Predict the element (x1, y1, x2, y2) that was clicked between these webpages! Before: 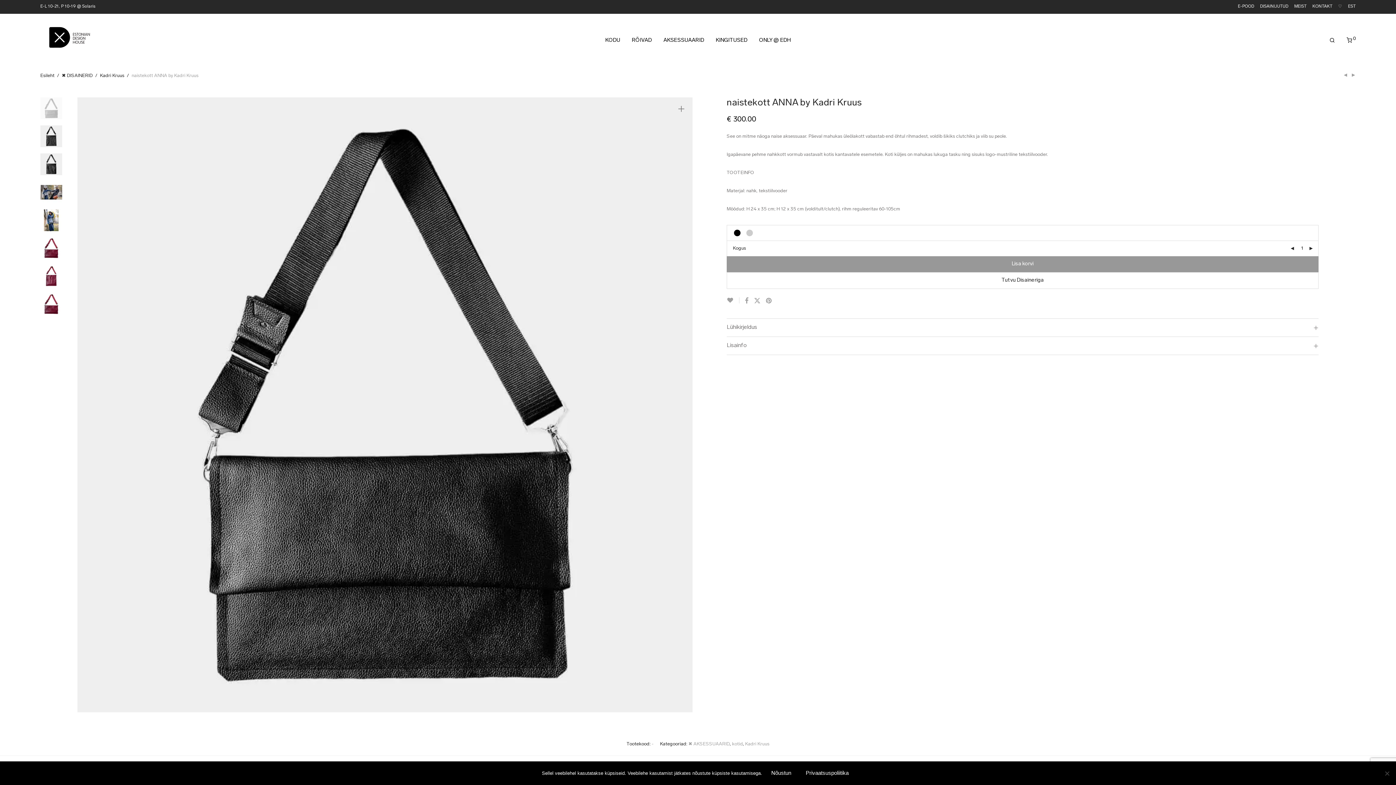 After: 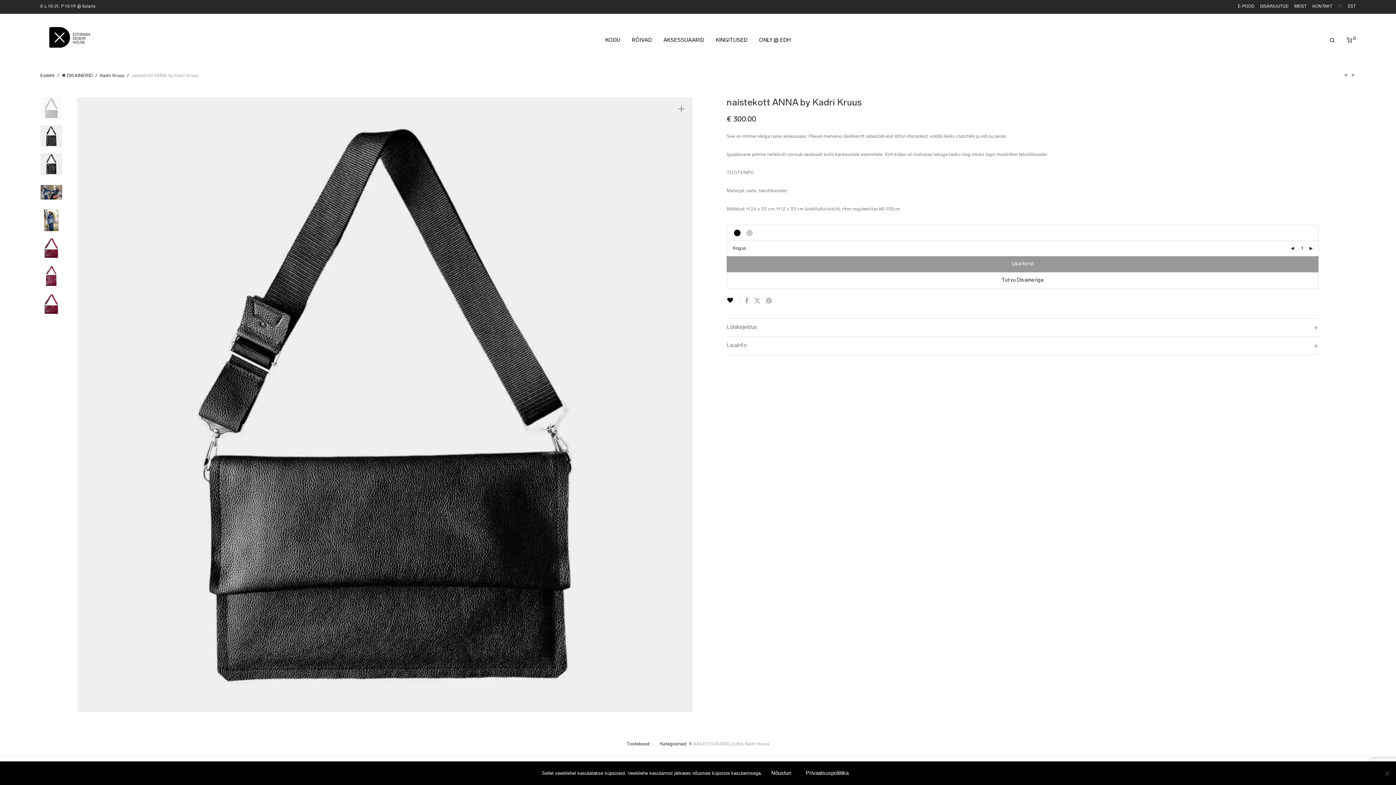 Action: bbox: (726, 297, 739, 303)